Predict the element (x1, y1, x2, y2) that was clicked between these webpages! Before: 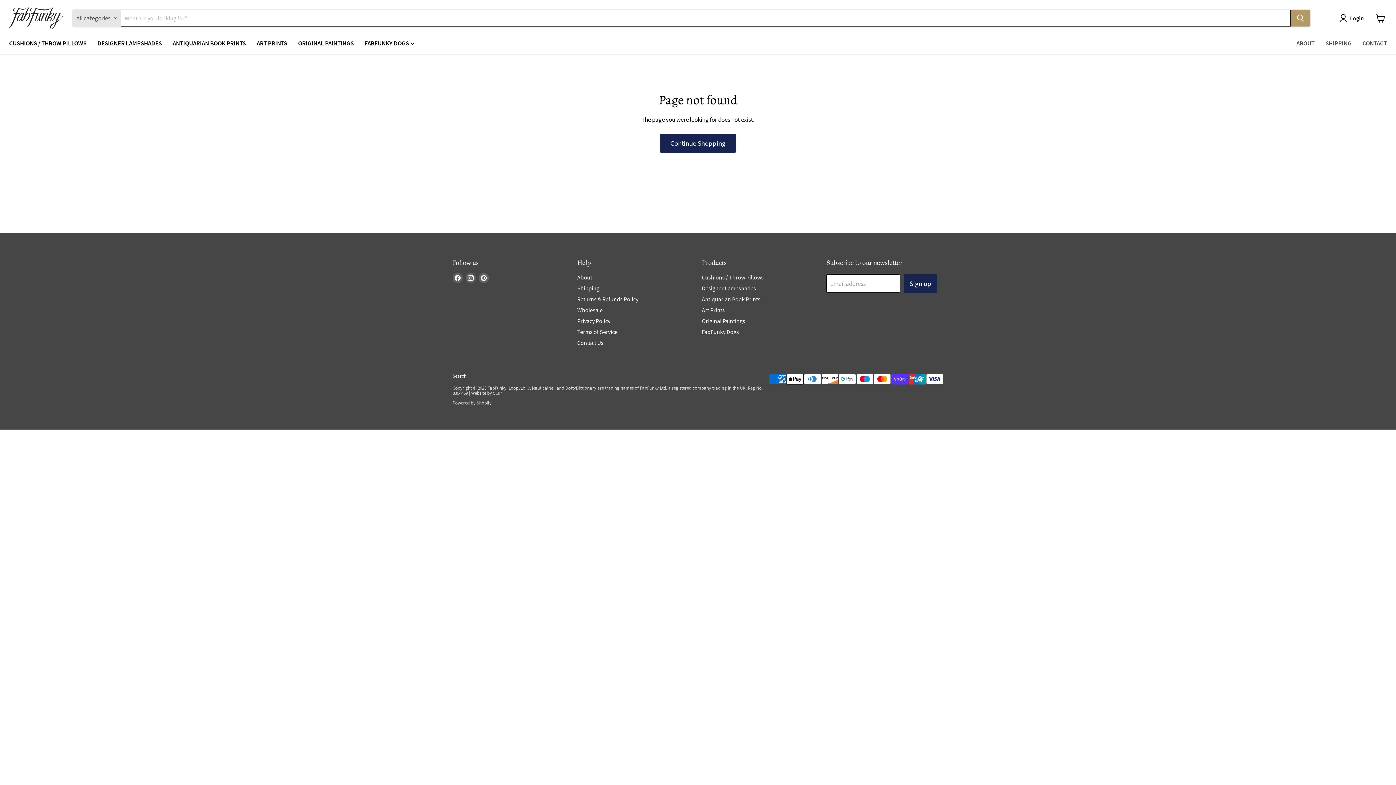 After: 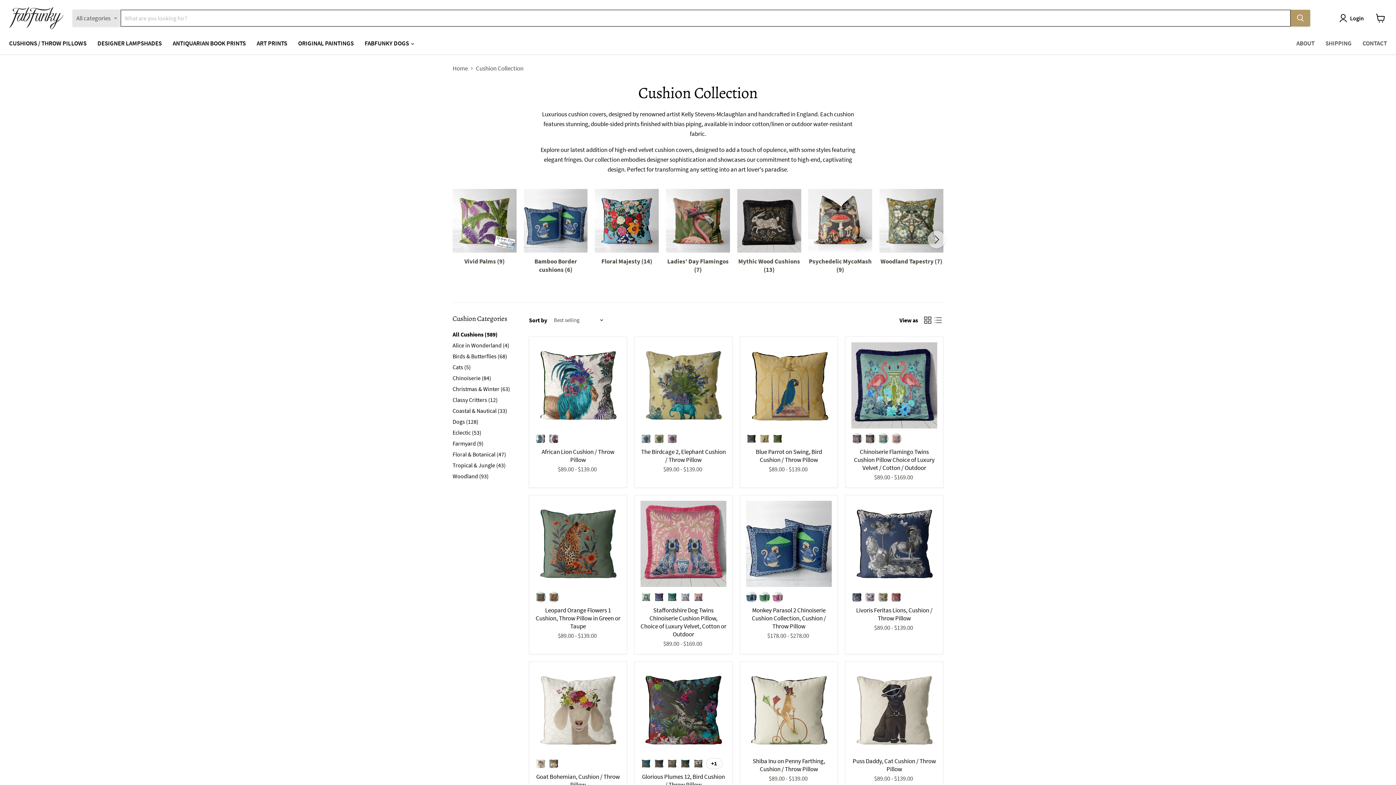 Action: bbox: (702, 273, 763, 281) label: Cushions / Throw Pillows